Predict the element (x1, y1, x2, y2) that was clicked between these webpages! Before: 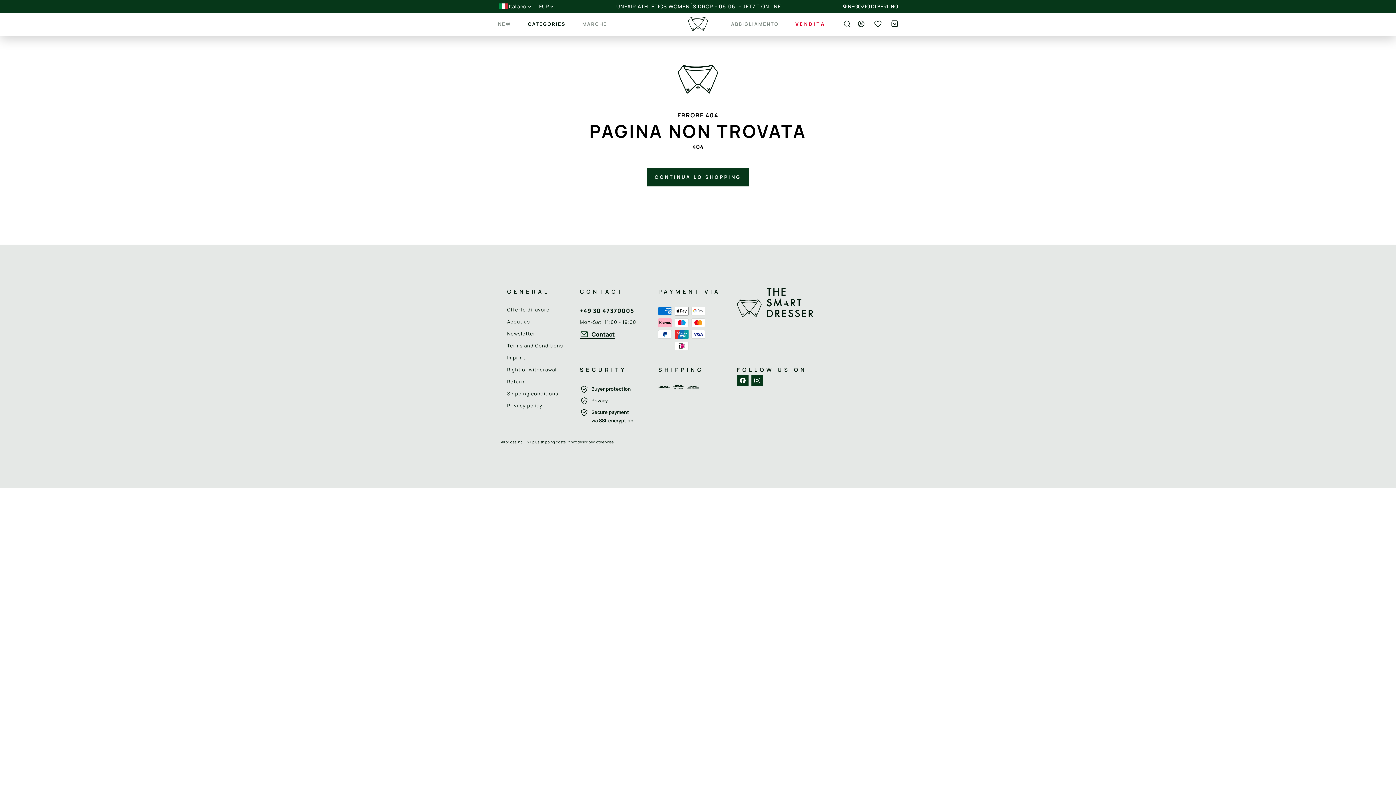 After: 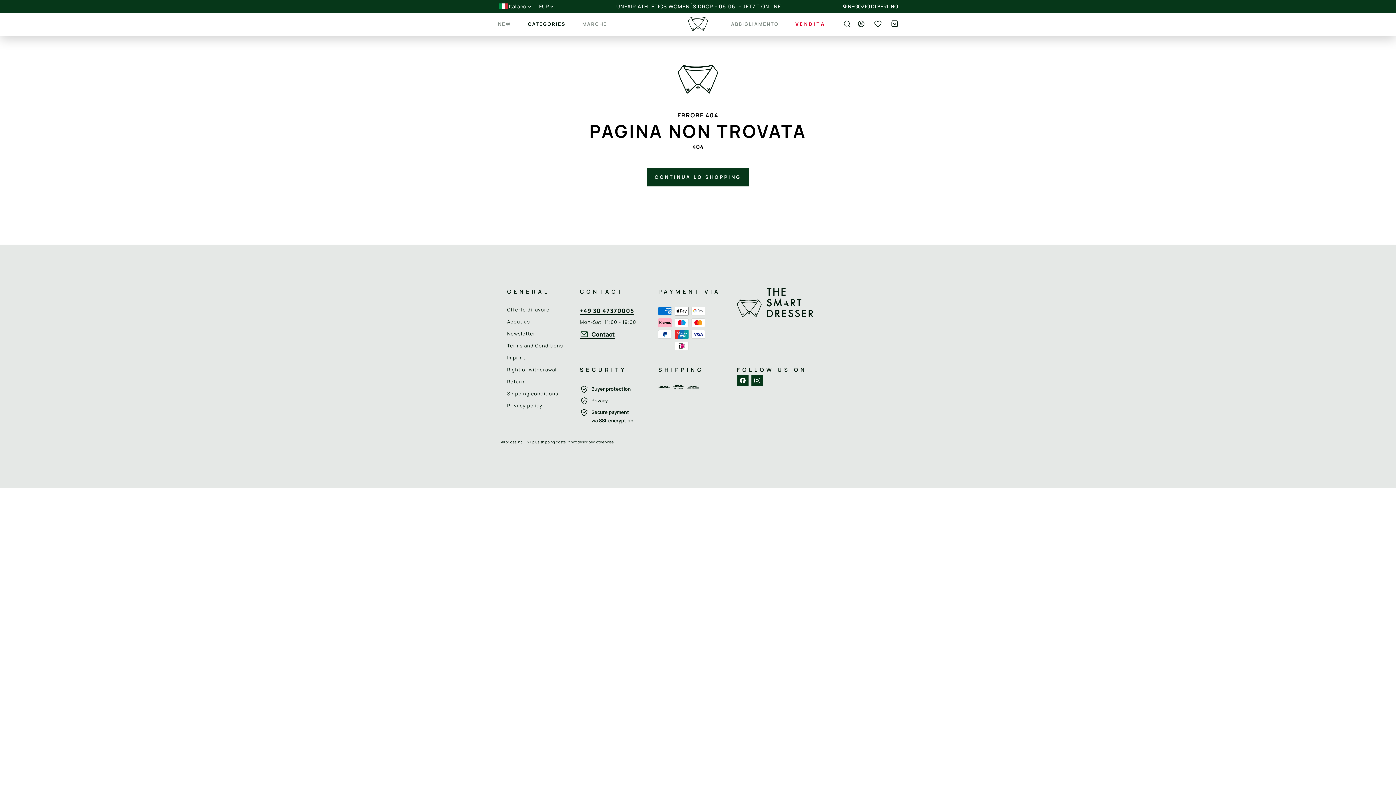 Action: bbox: (580, 306, 634, 314) label: +49 30 47370005